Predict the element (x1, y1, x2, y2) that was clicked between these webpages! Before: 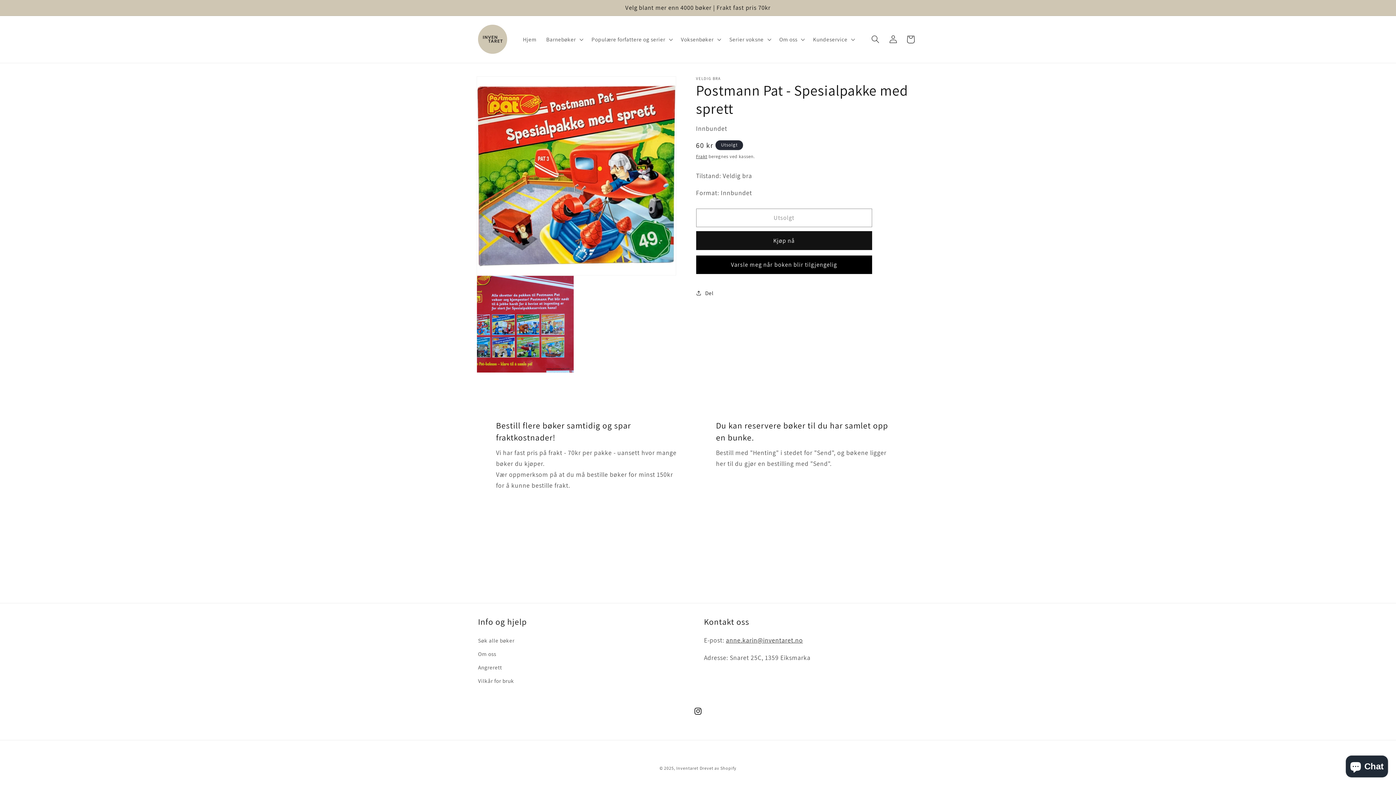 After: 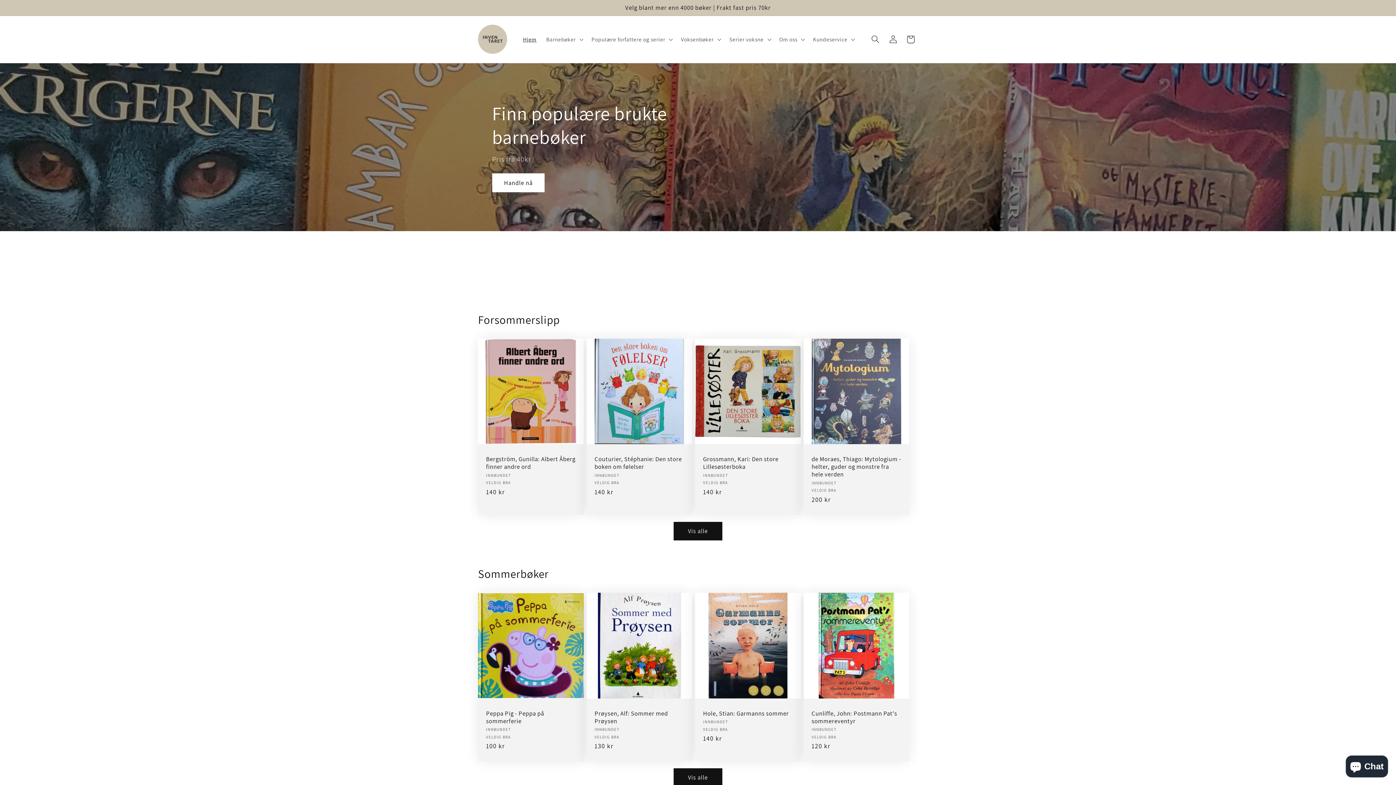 Action: label: Inventaret bbox: (676, 765, 698, 771)